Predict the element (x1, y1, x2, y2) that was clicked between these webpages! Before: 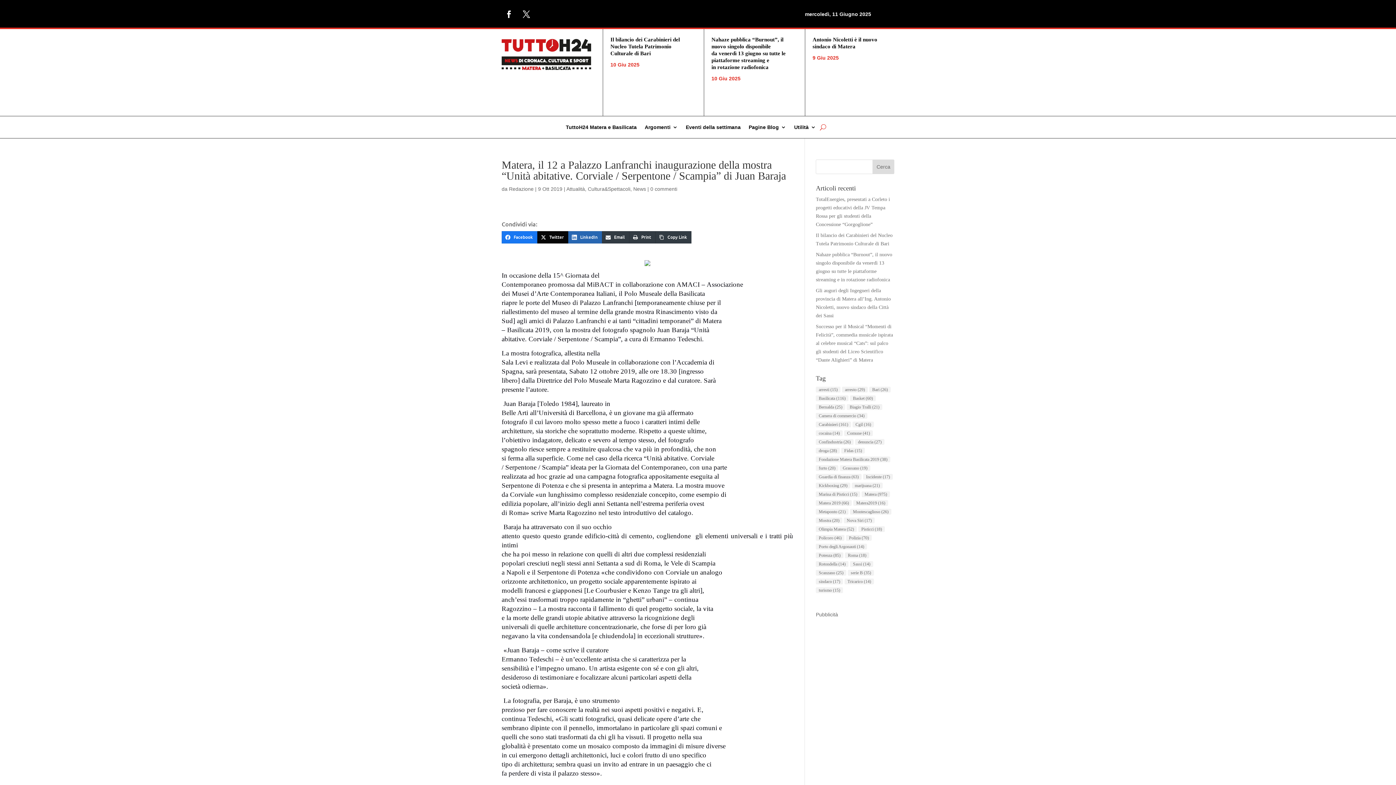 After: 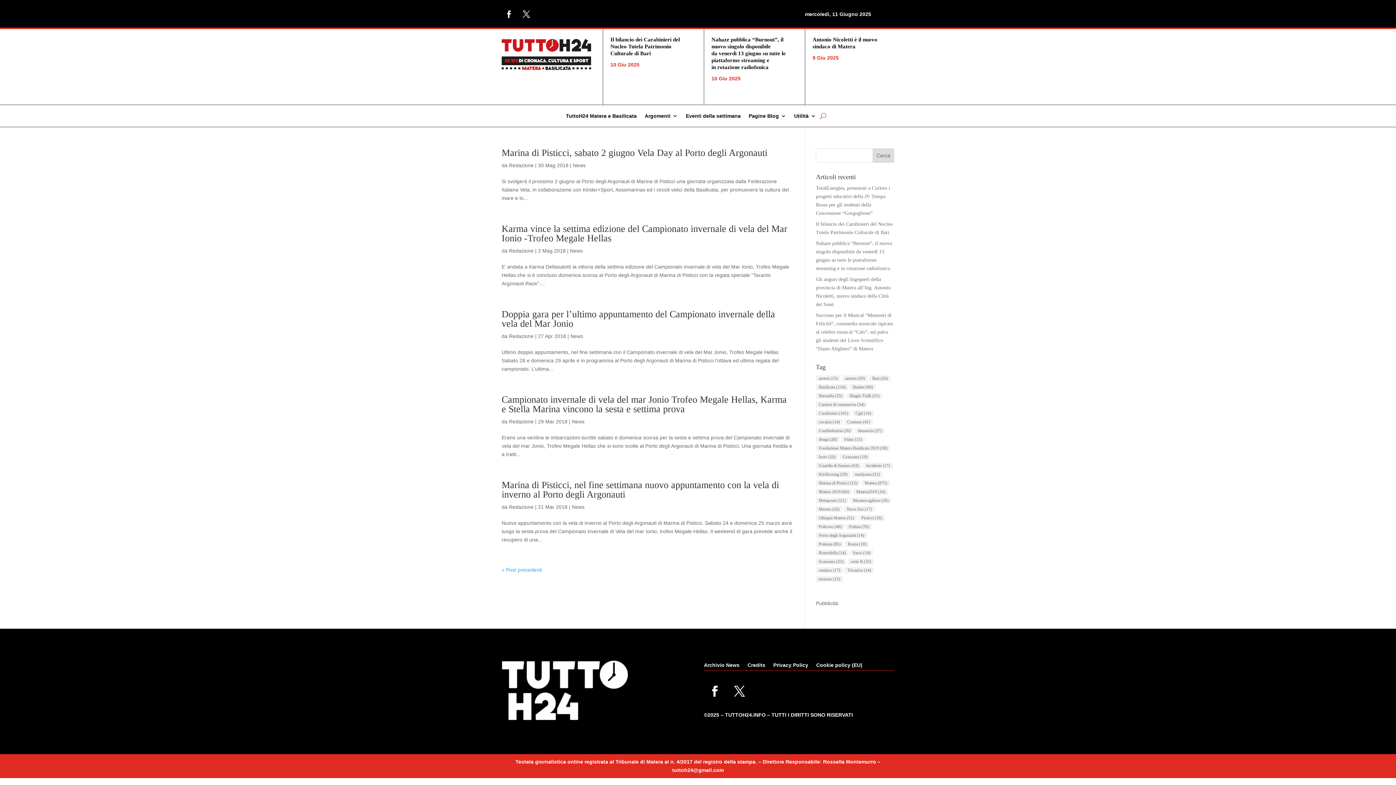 Action: label: Porto degli Argonauti (14 elementi) bbox: (816, 544, 867, 549)